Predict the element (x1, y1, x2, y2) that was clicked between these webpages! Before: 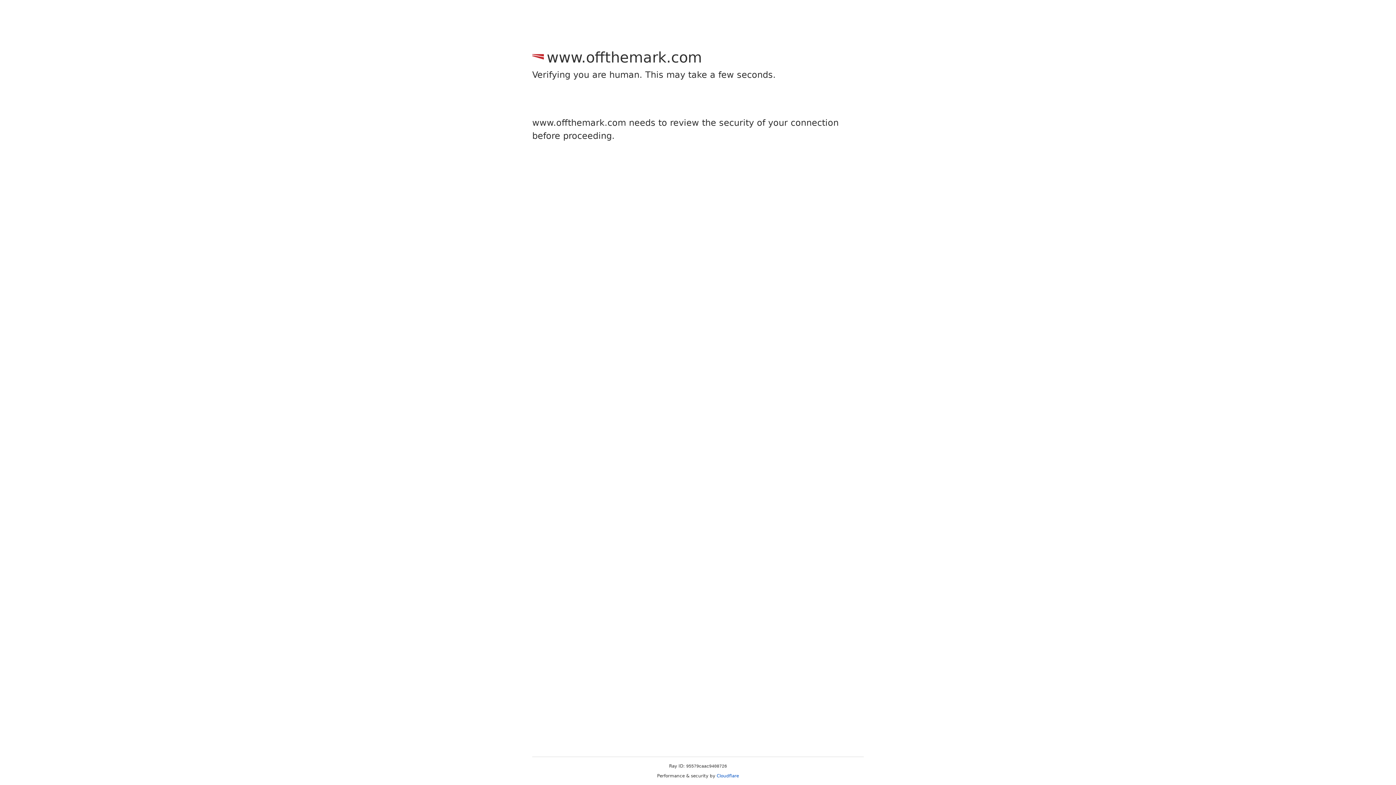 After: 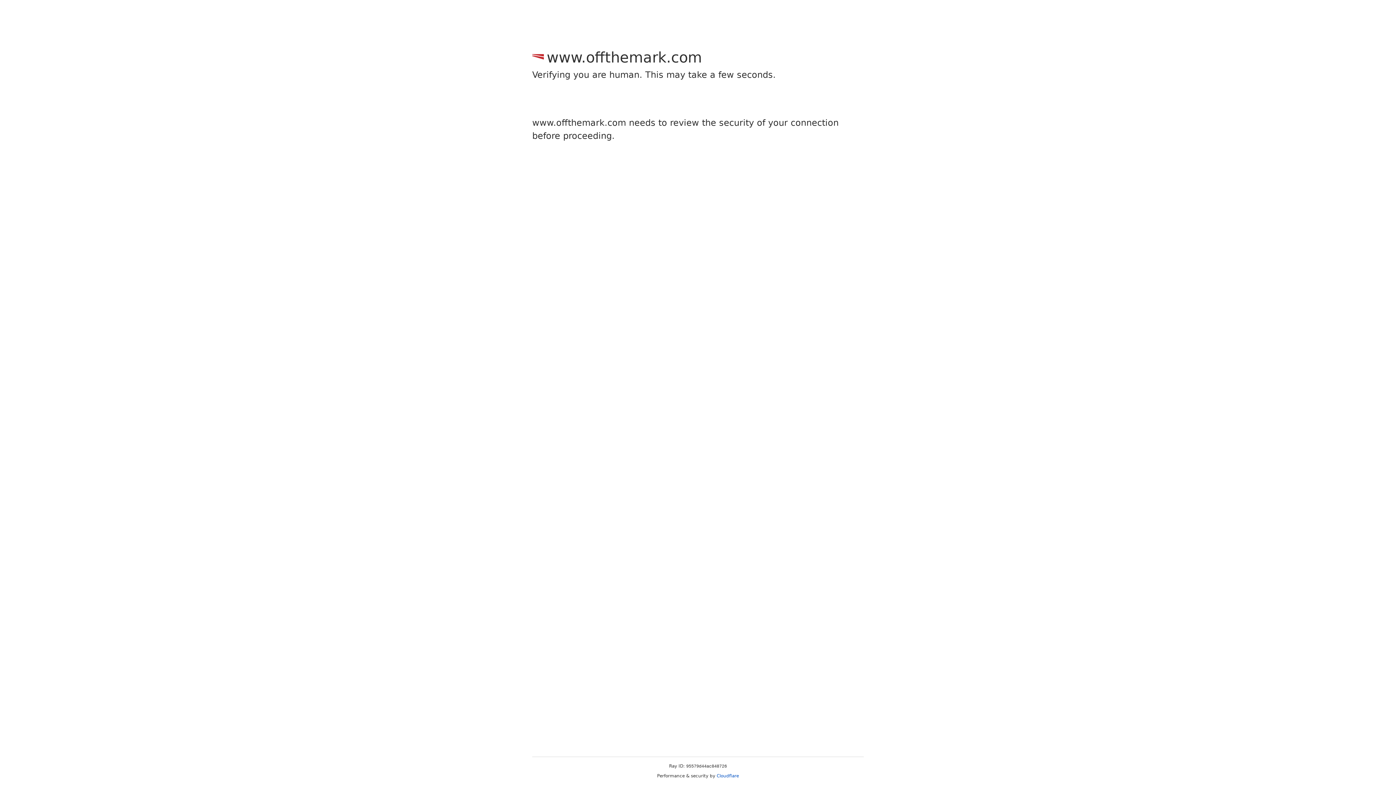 Action: bbox: (716, 773, 739, 778) label: Cloudflare